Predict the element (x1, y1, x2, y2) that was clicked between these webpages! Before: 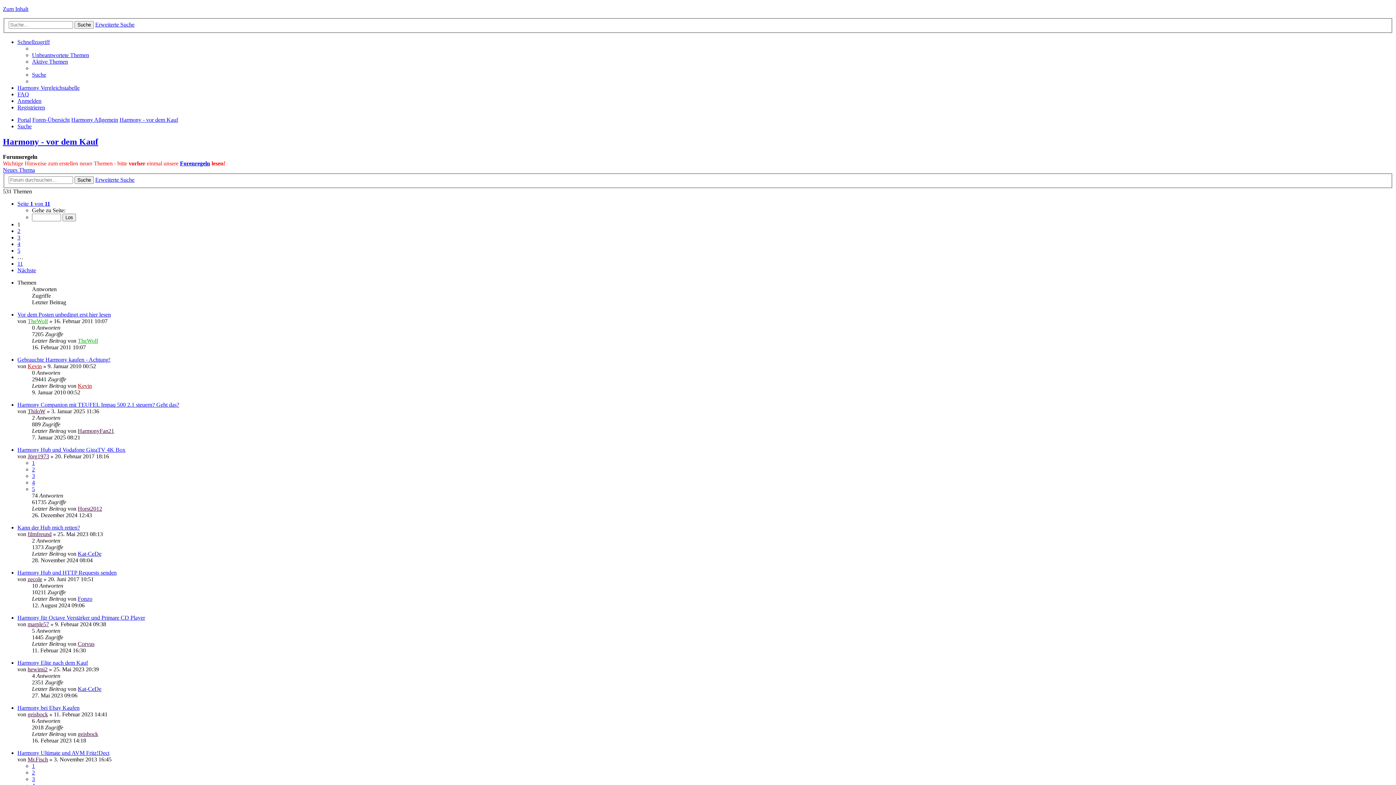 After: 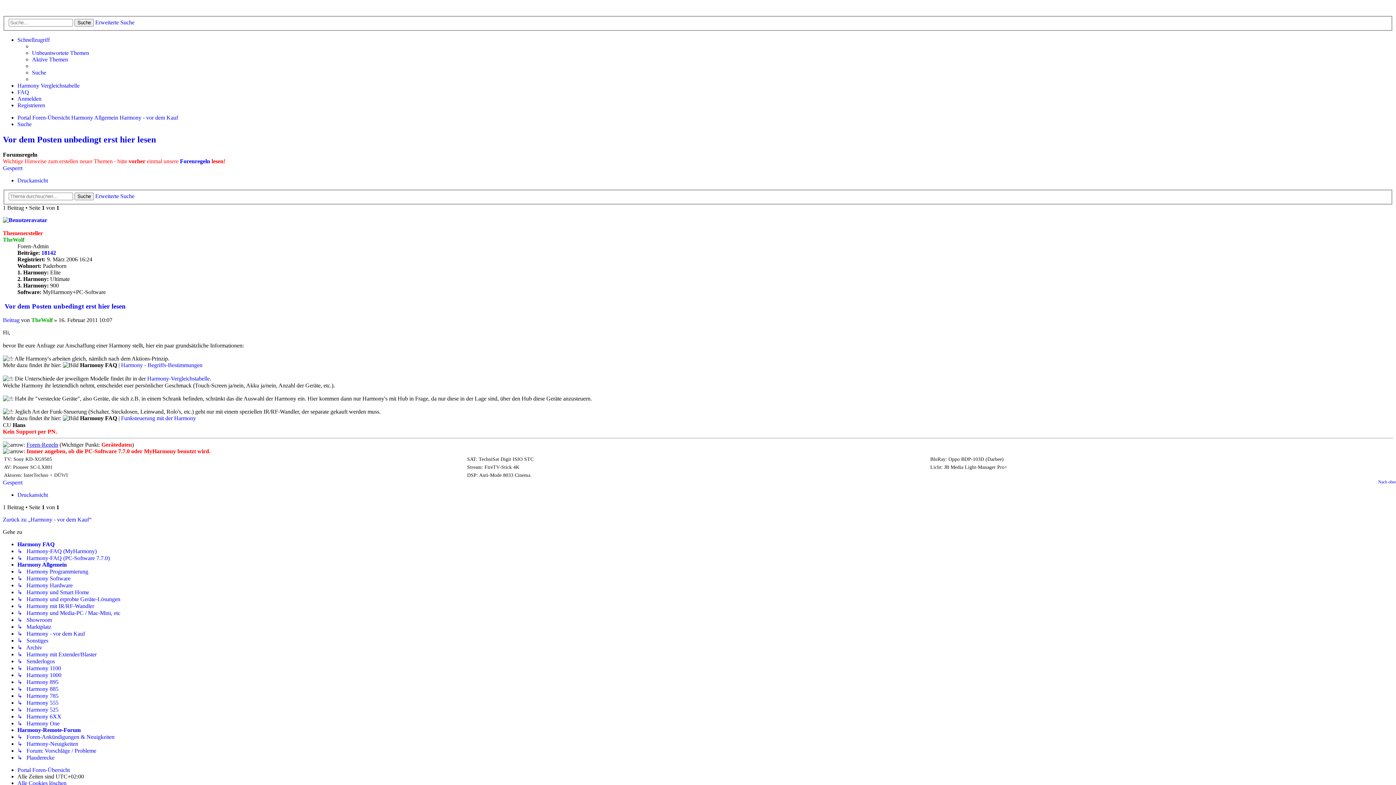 Action: label: Vor dem Posten unbedingt erst hier lesen bbox: (17, 311, 110, 317)